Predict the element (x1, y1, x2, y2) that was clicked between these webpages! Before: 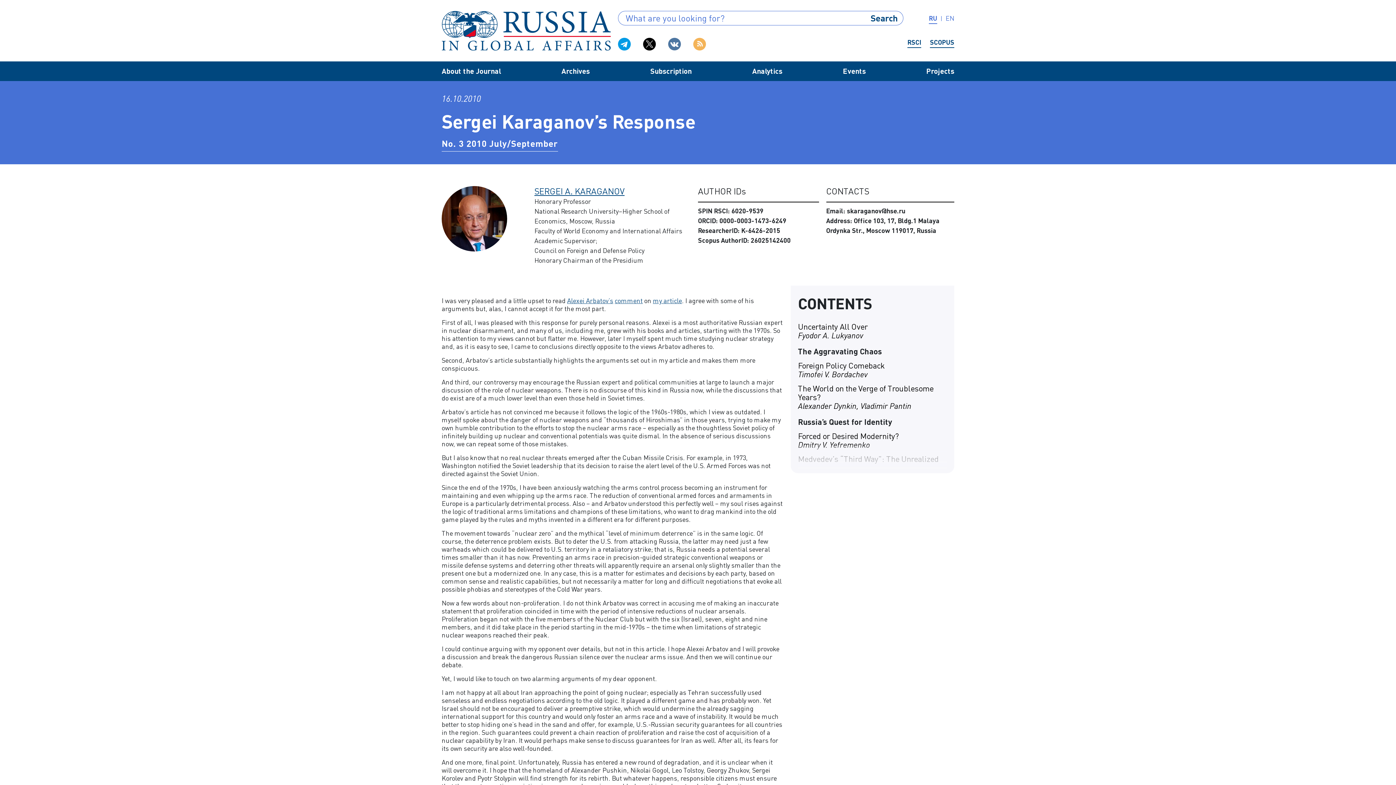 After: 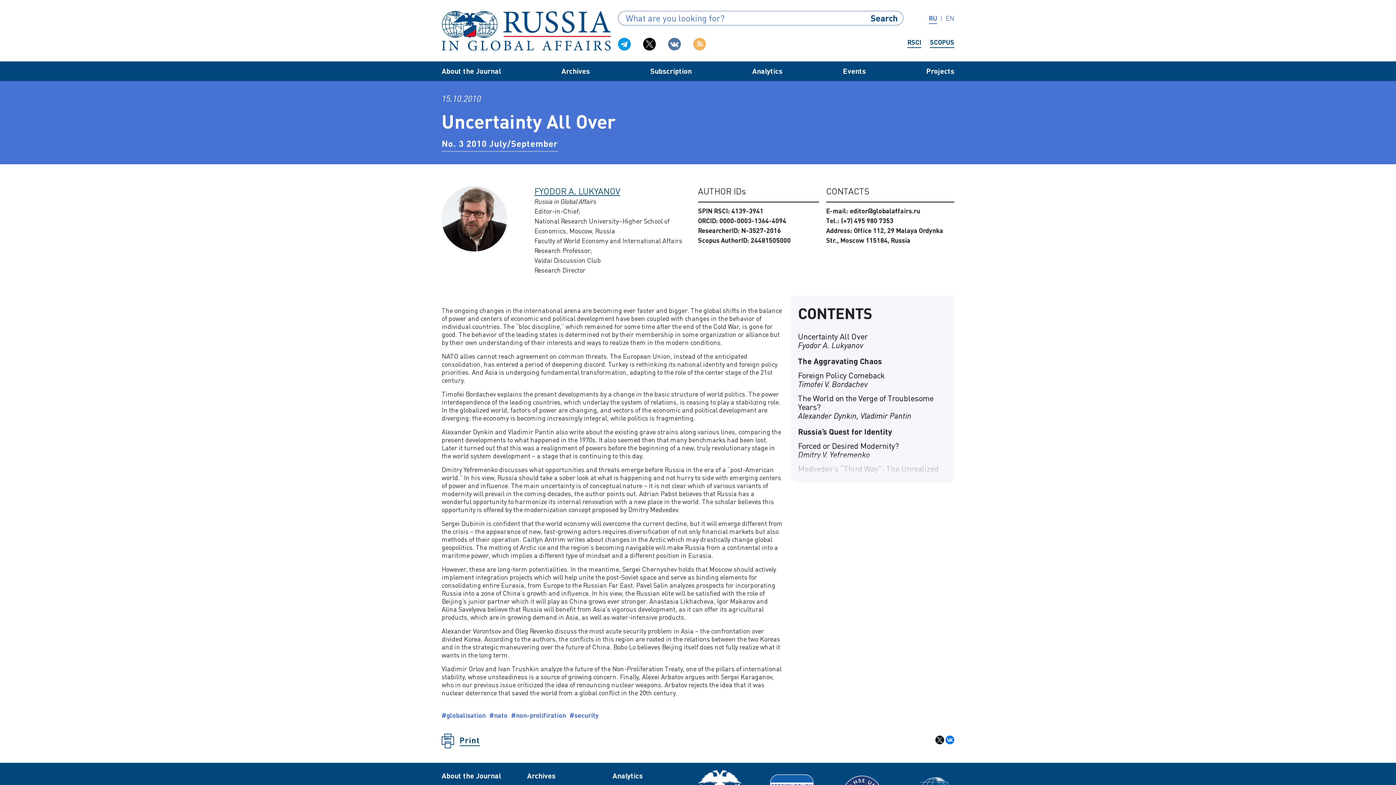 Action: bbox: (798, 322, 947, 340) label: Uncertainty All Over
Fyodor A. Lukyanov